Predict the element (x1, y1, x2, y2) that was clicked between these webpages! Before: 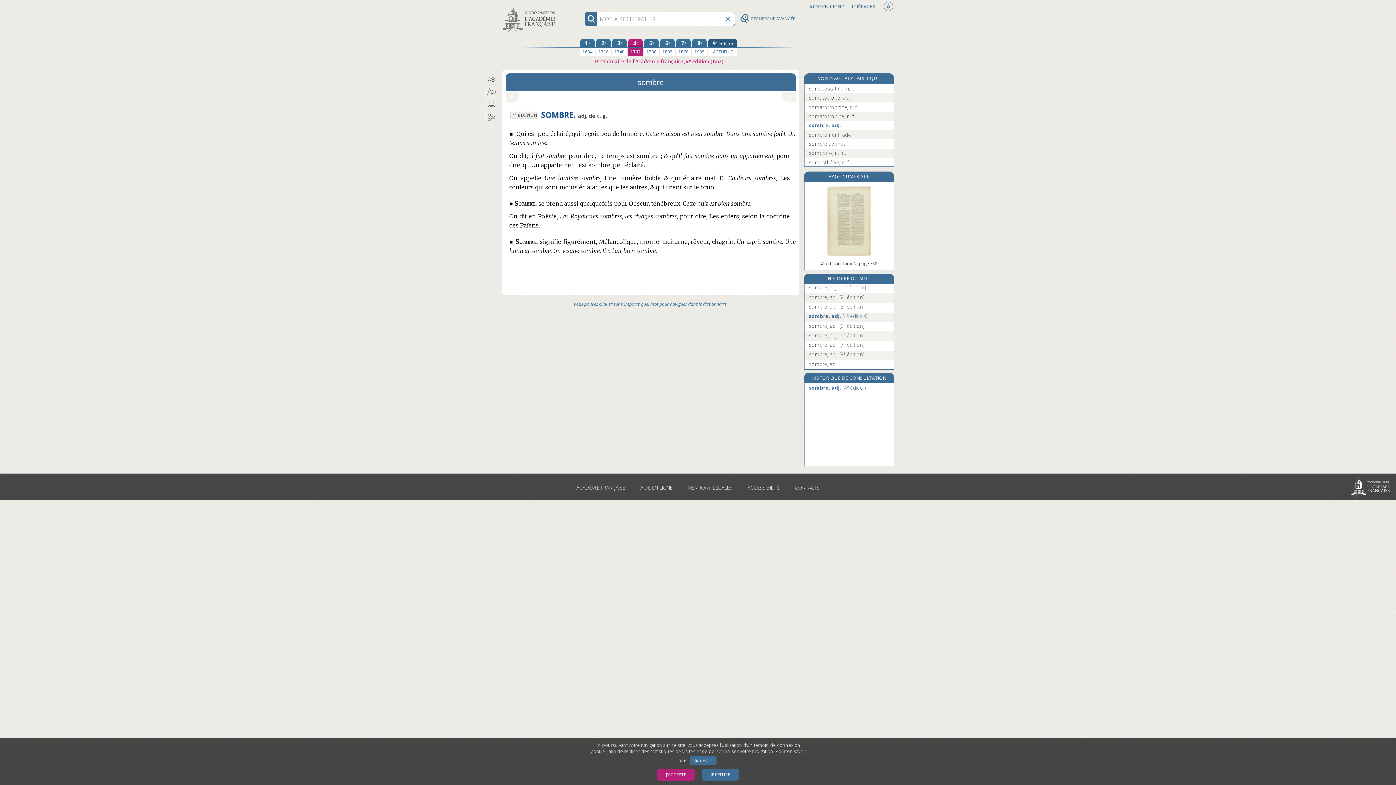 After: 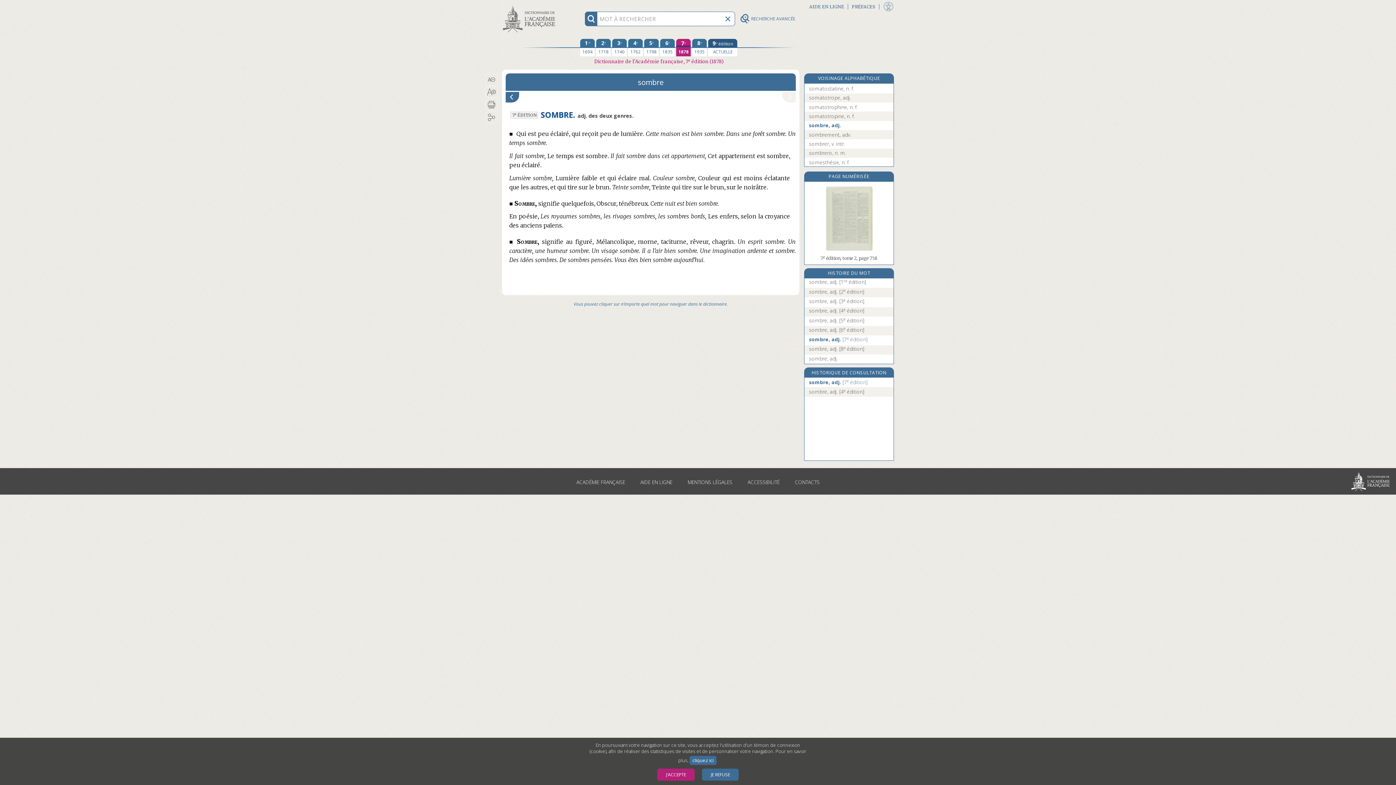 Action: bbox: (676, 38, 690, 56) label: septième édition 1878